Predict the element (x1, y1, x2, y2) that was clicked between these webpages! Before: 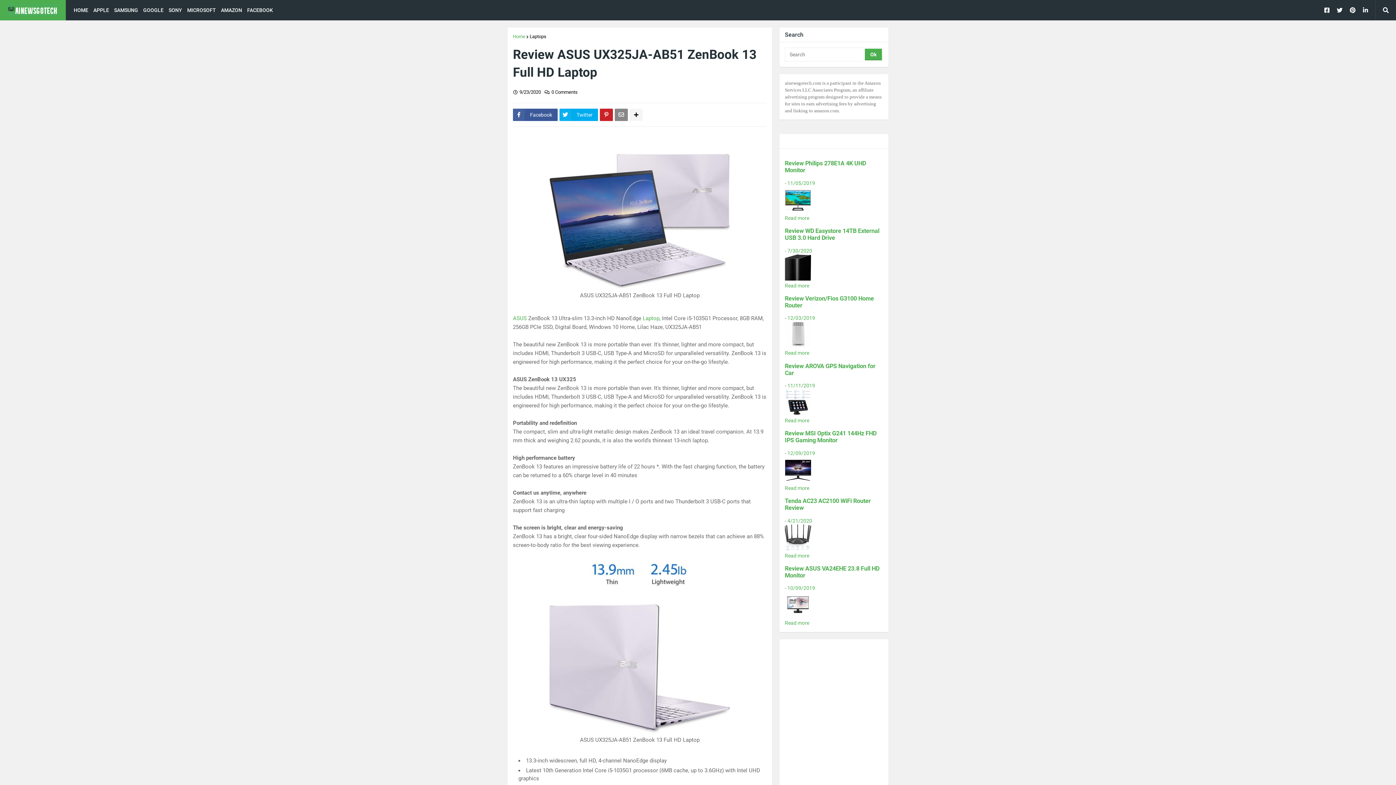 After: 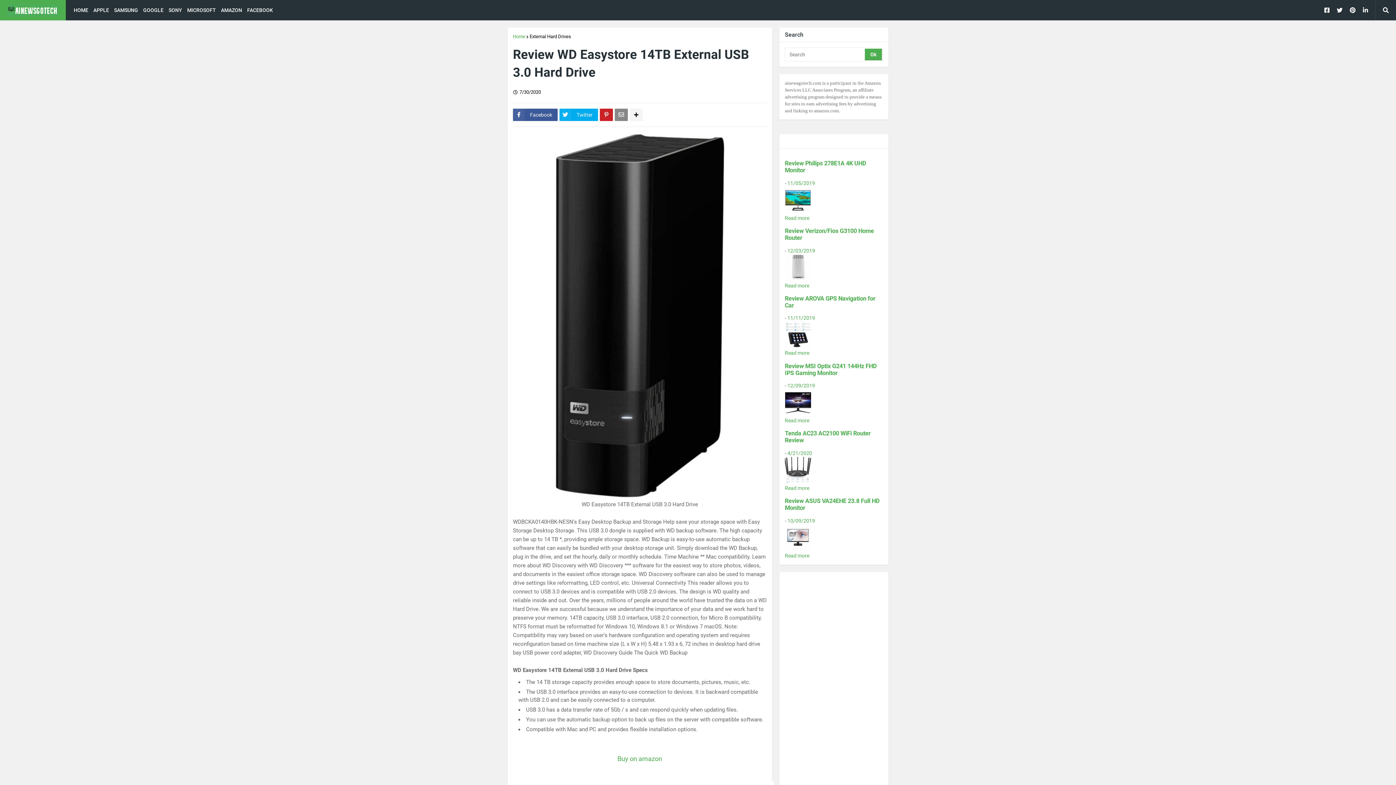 Action: bbox: (785, 275, 811, 281)